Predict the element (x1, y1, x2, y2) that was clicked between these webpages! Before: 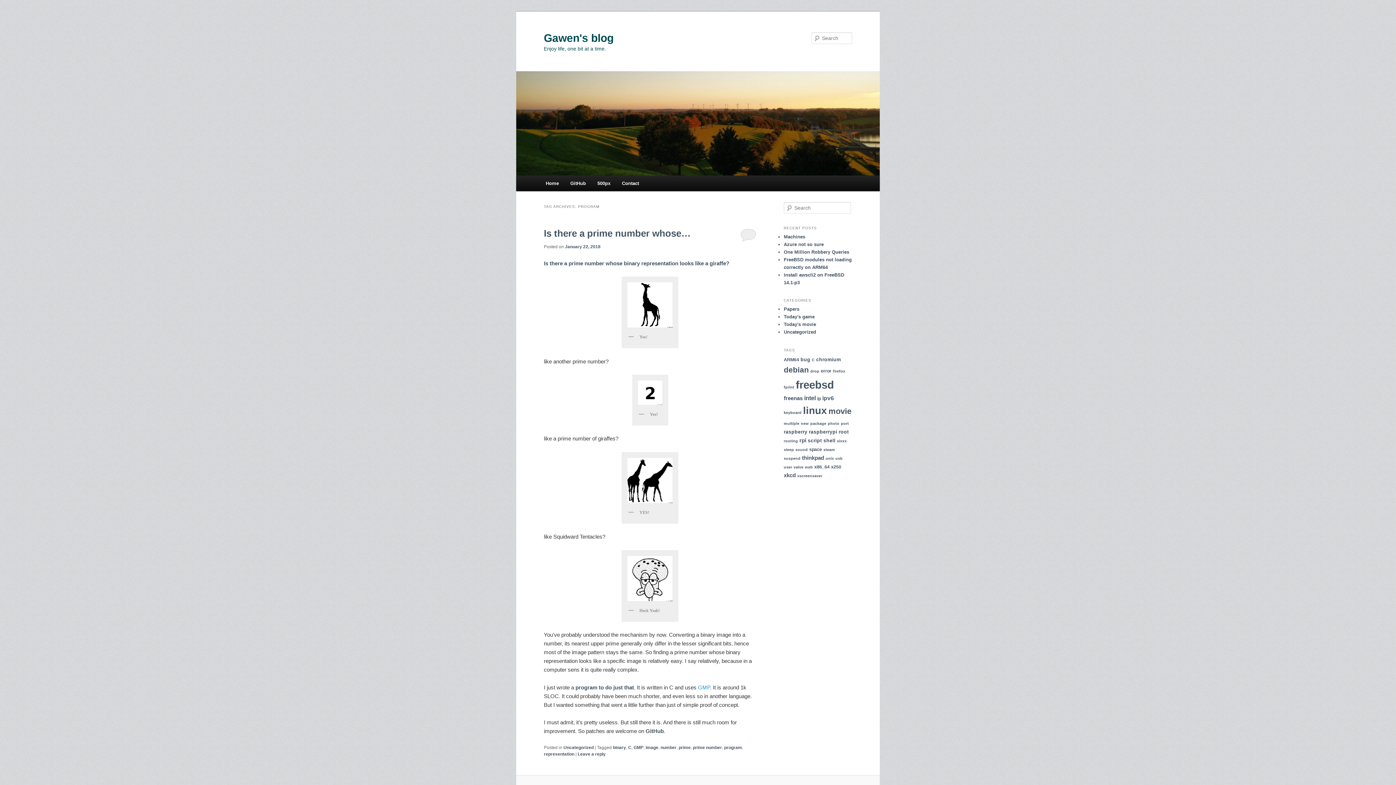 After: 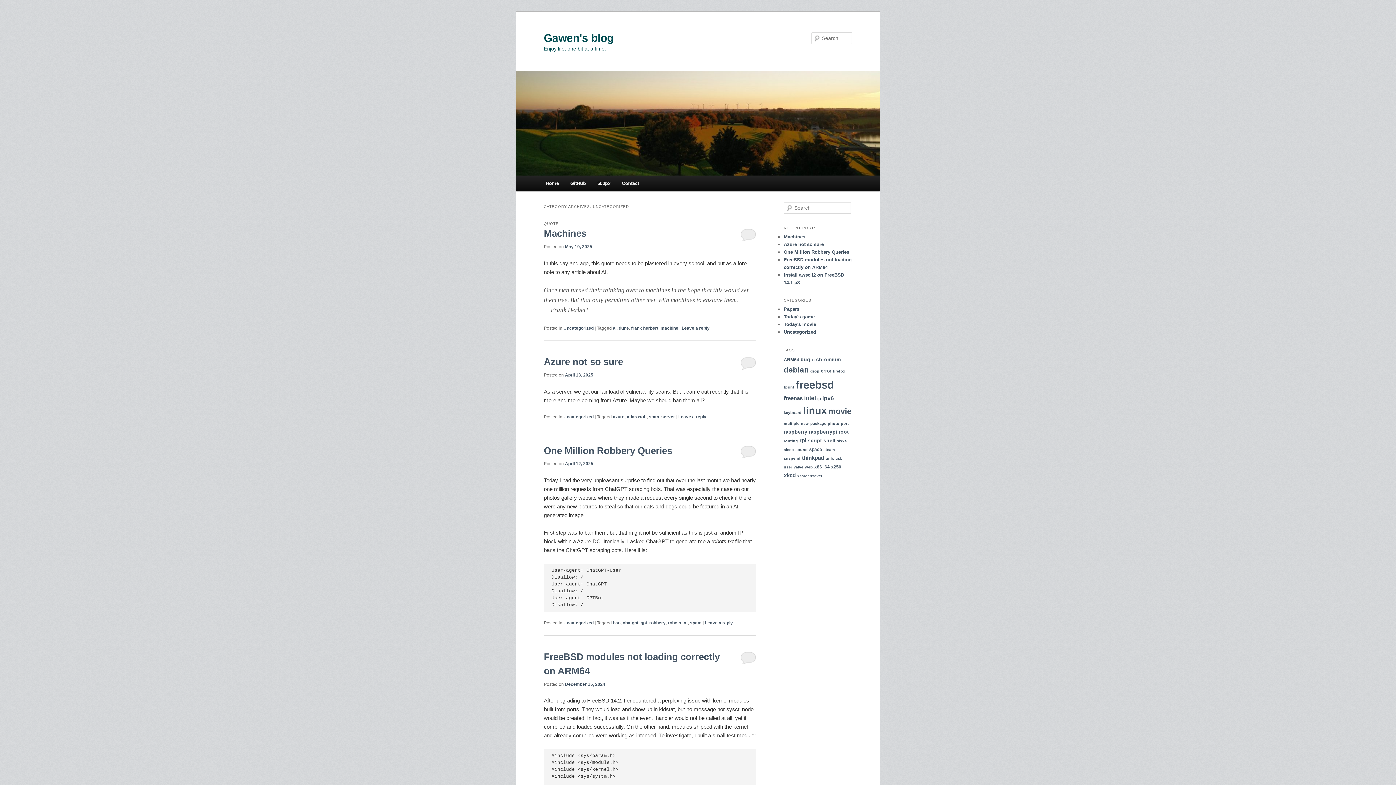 Action: label: Uncategorized bbox: (563, 745, 593, 750)